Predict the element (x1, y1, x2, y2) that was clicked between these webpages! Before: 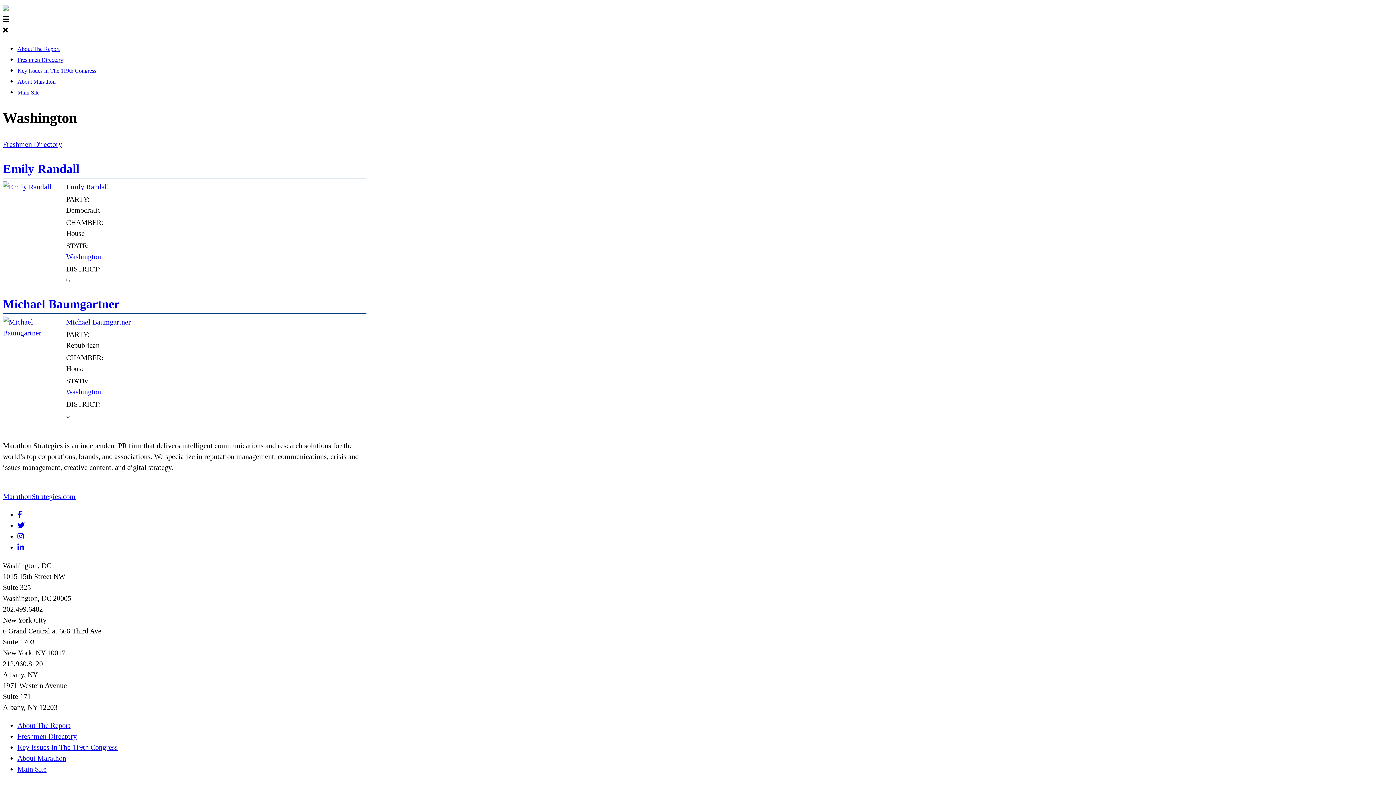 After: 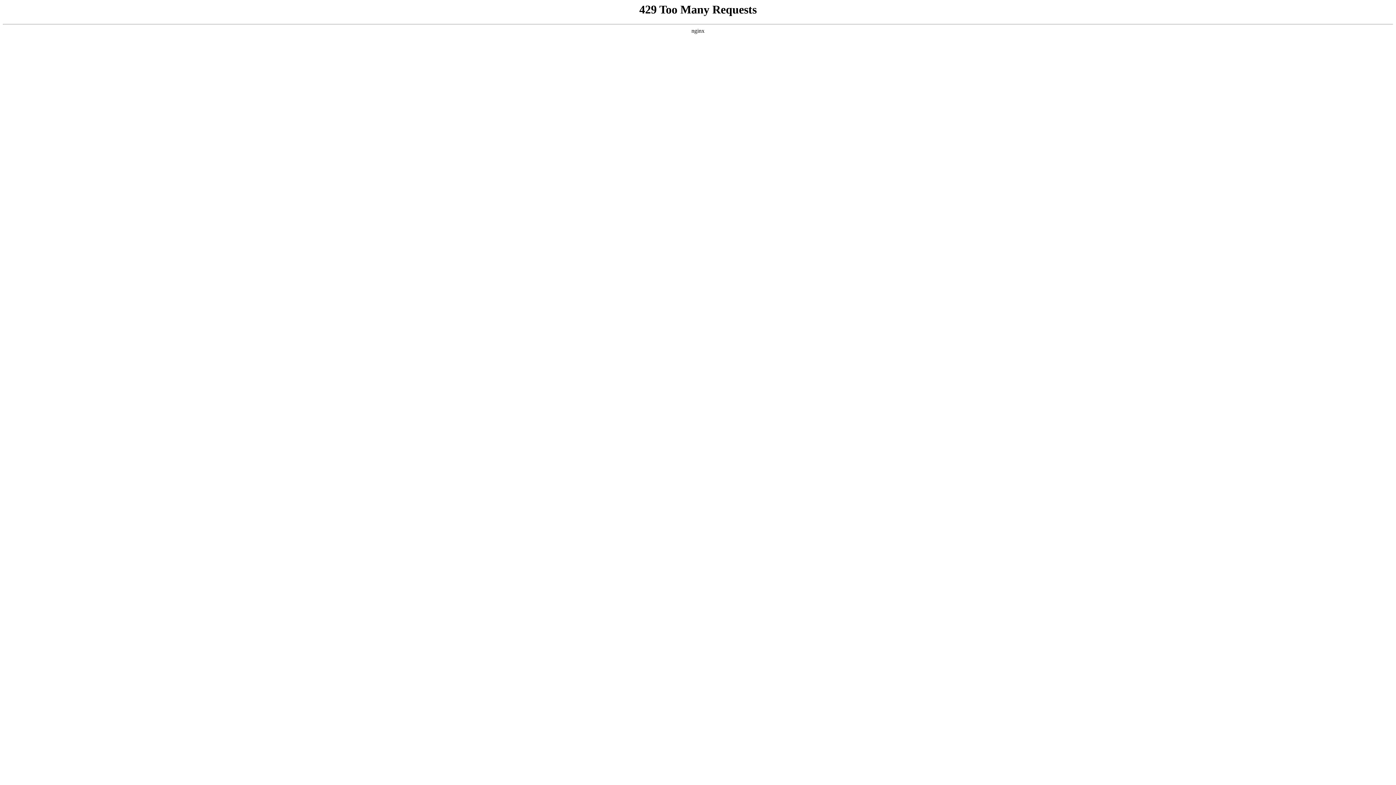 Action: label: Key Issues In The 119th Congress bbox: (17, 743, 117, 751)